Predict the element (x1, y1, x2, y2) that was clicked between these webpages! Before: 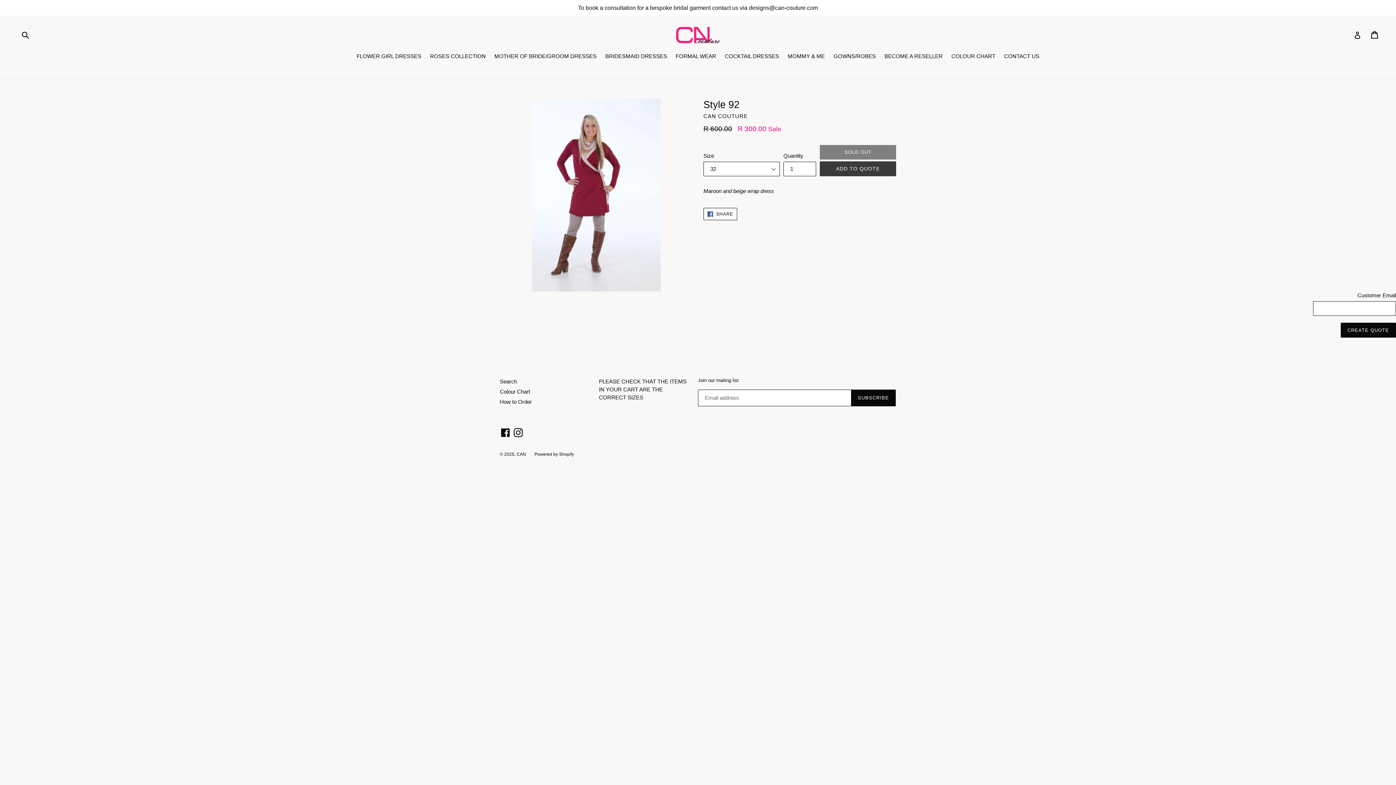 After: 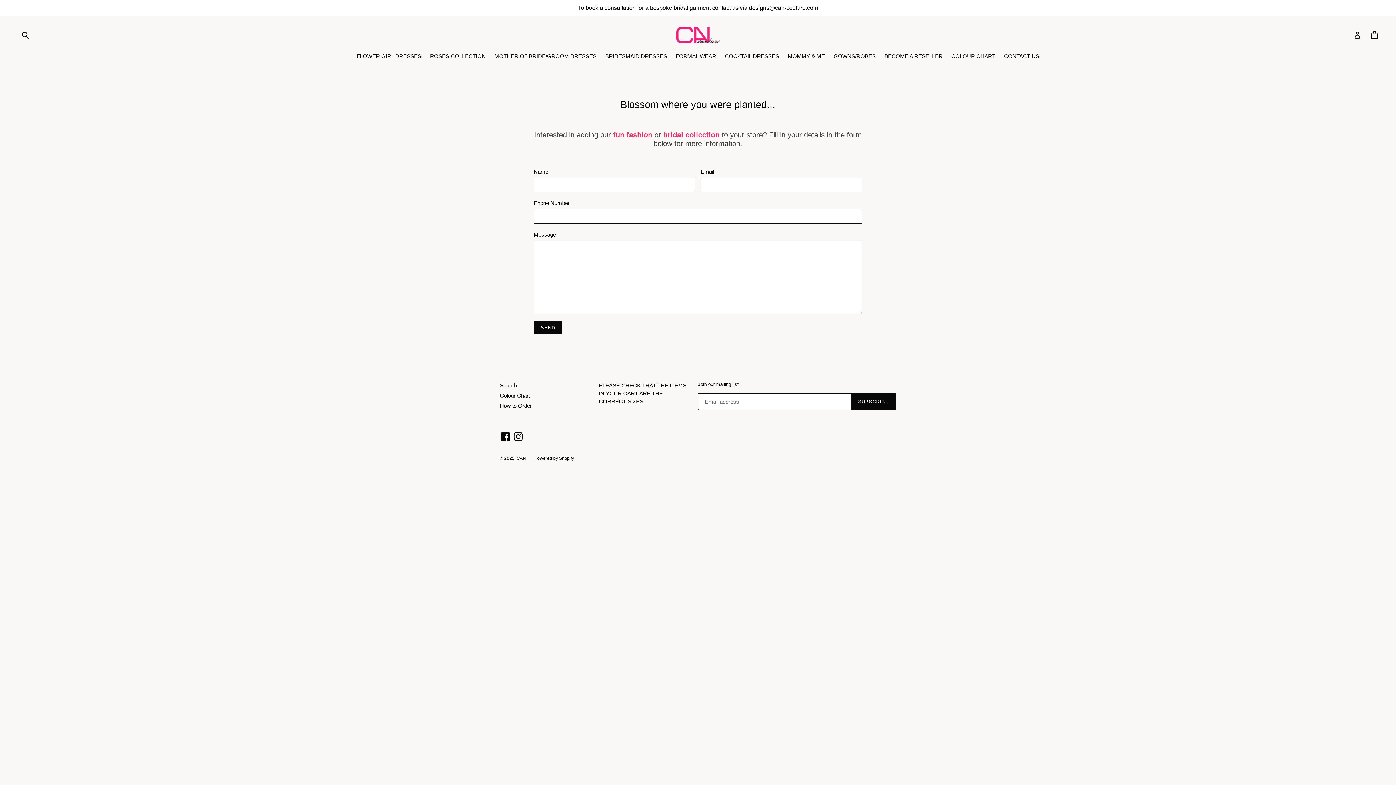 Action: bbox: (881, 52, 946, 61) label: BECOME A RESELLER